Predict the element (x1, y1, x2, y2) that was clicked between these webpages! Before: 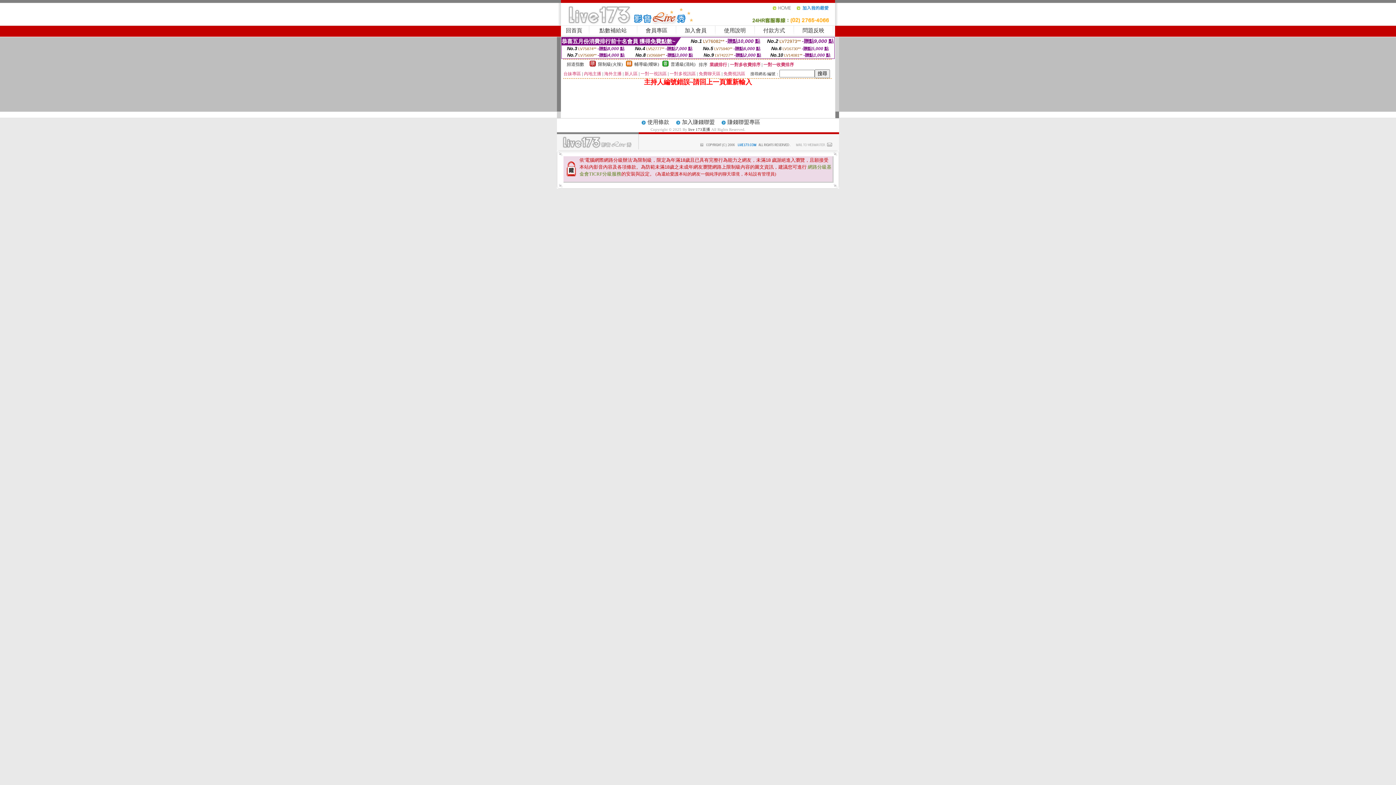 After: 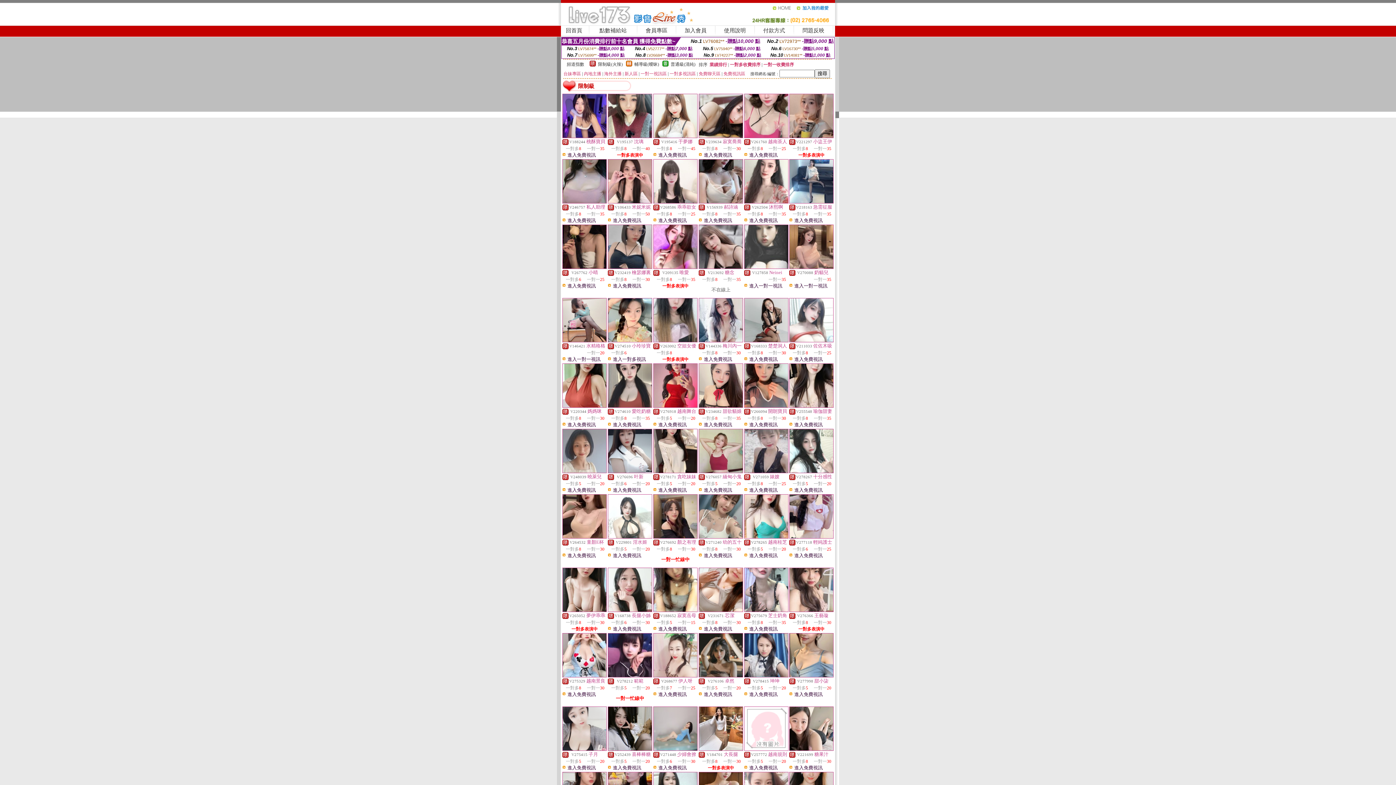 Action: bbox: (589, 62, 596, 67)